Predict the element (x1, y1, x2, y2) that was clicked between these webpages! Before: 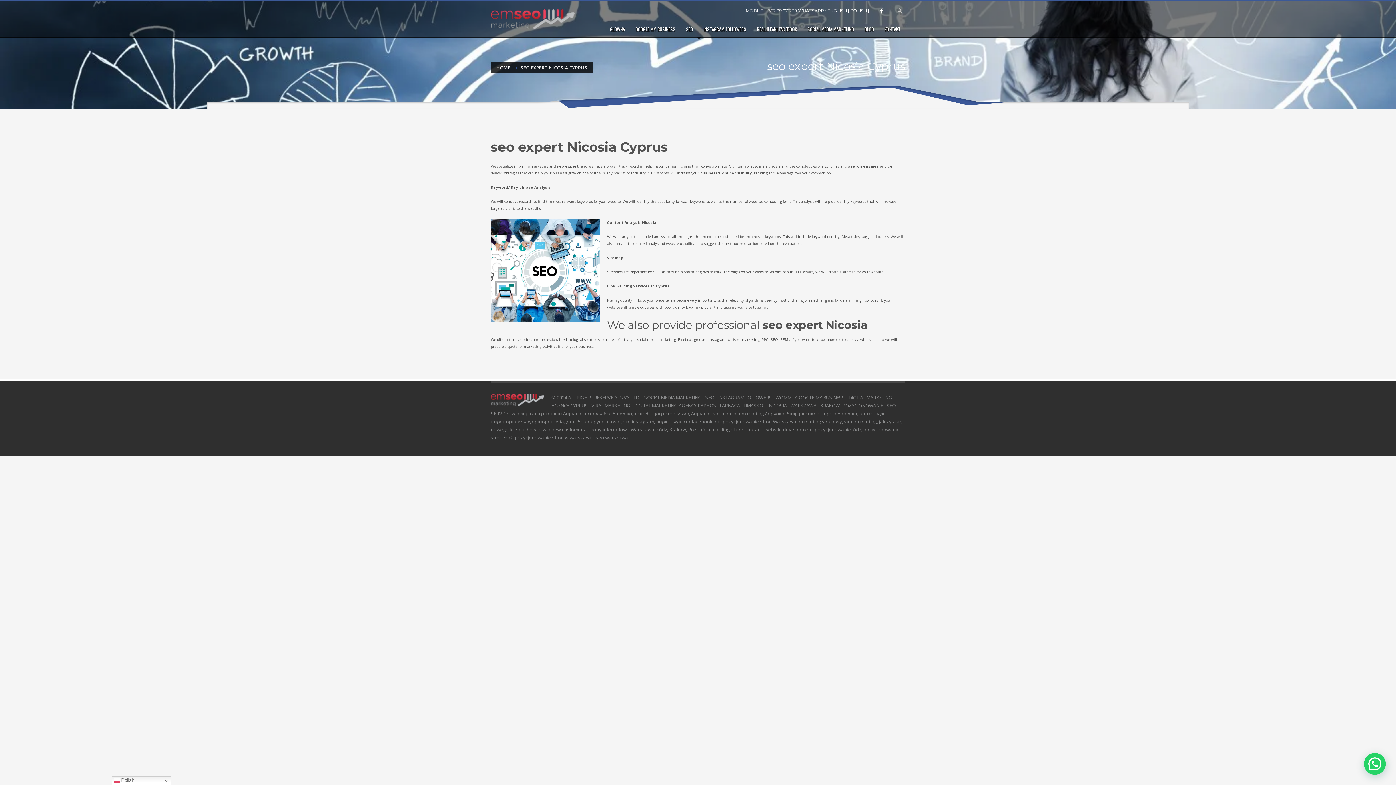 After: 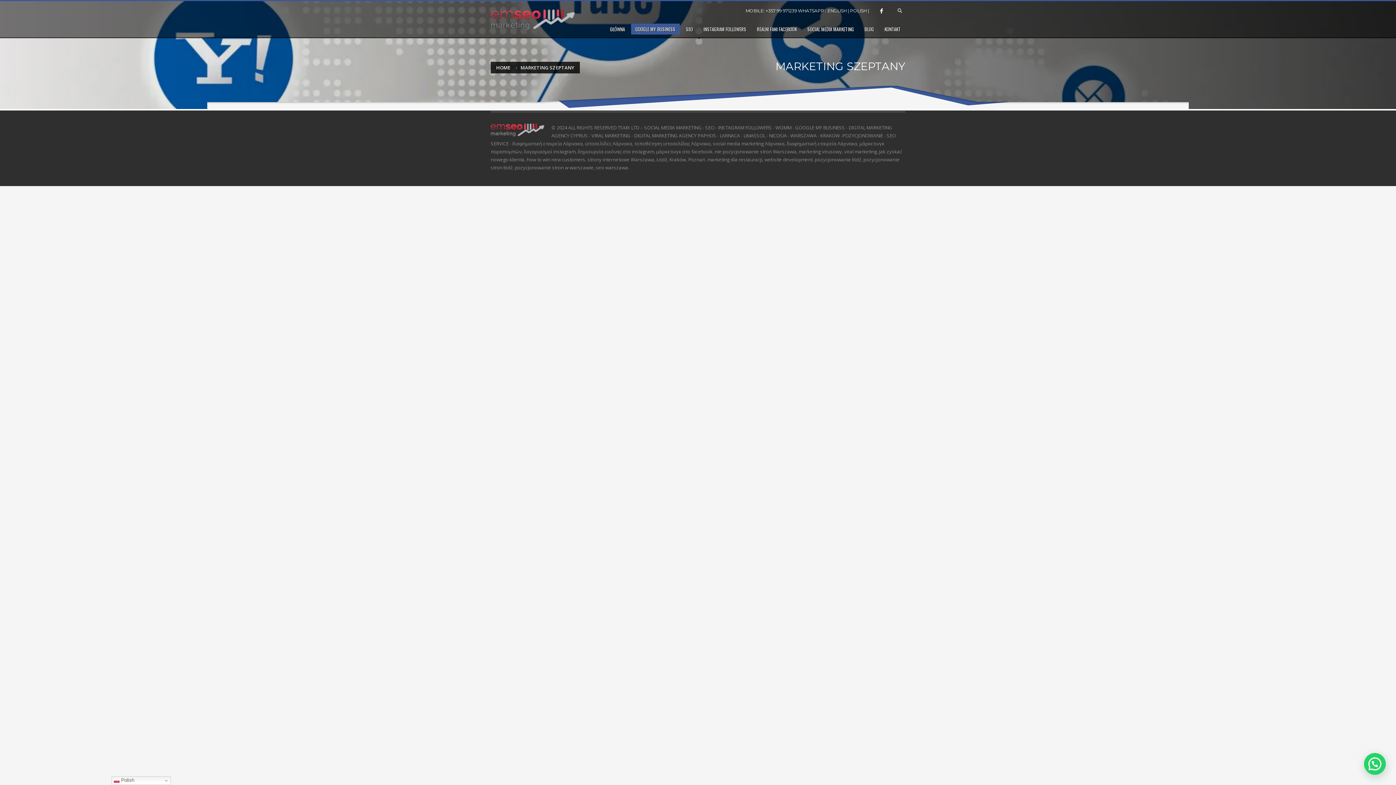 Action: bbox: (631, 23, 680, 34) label: GOOGLE MY BUSINESS